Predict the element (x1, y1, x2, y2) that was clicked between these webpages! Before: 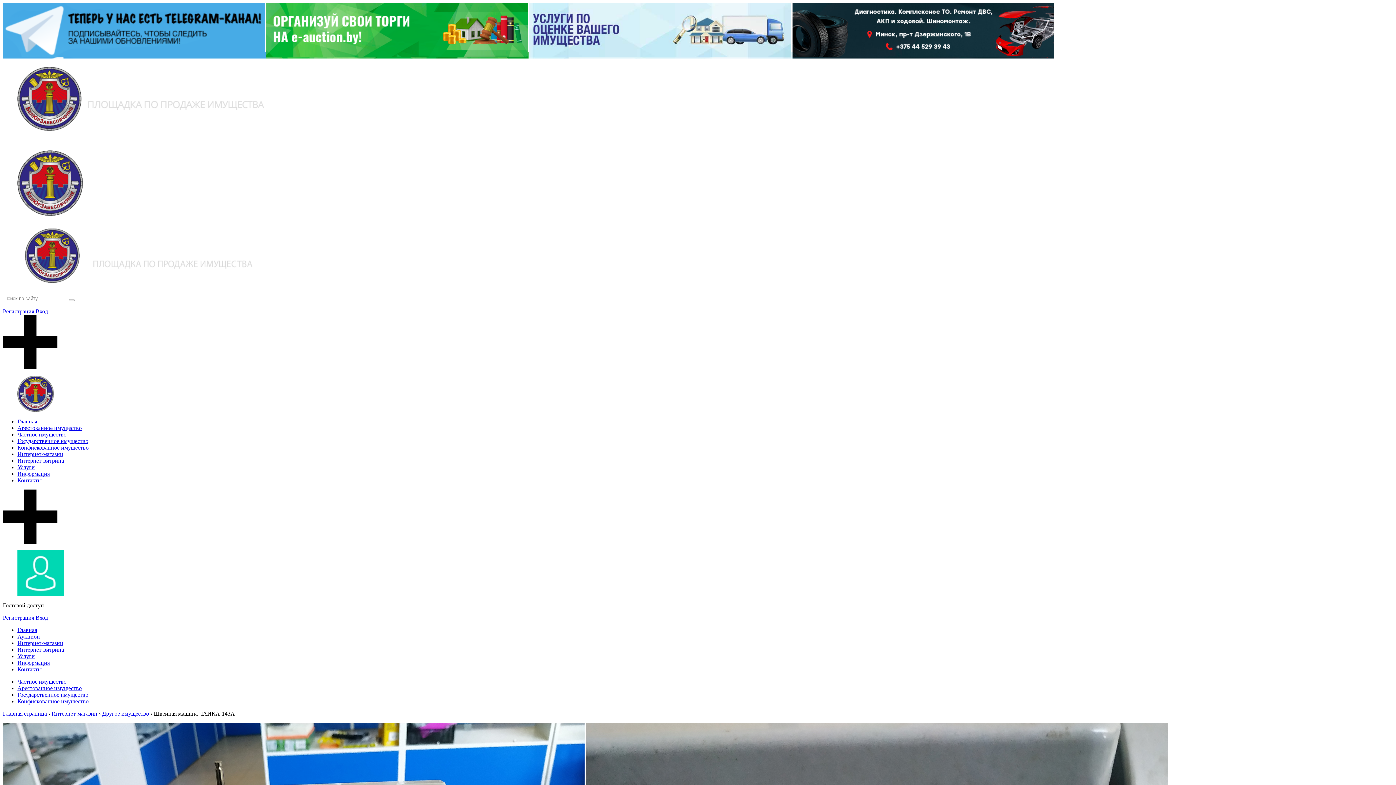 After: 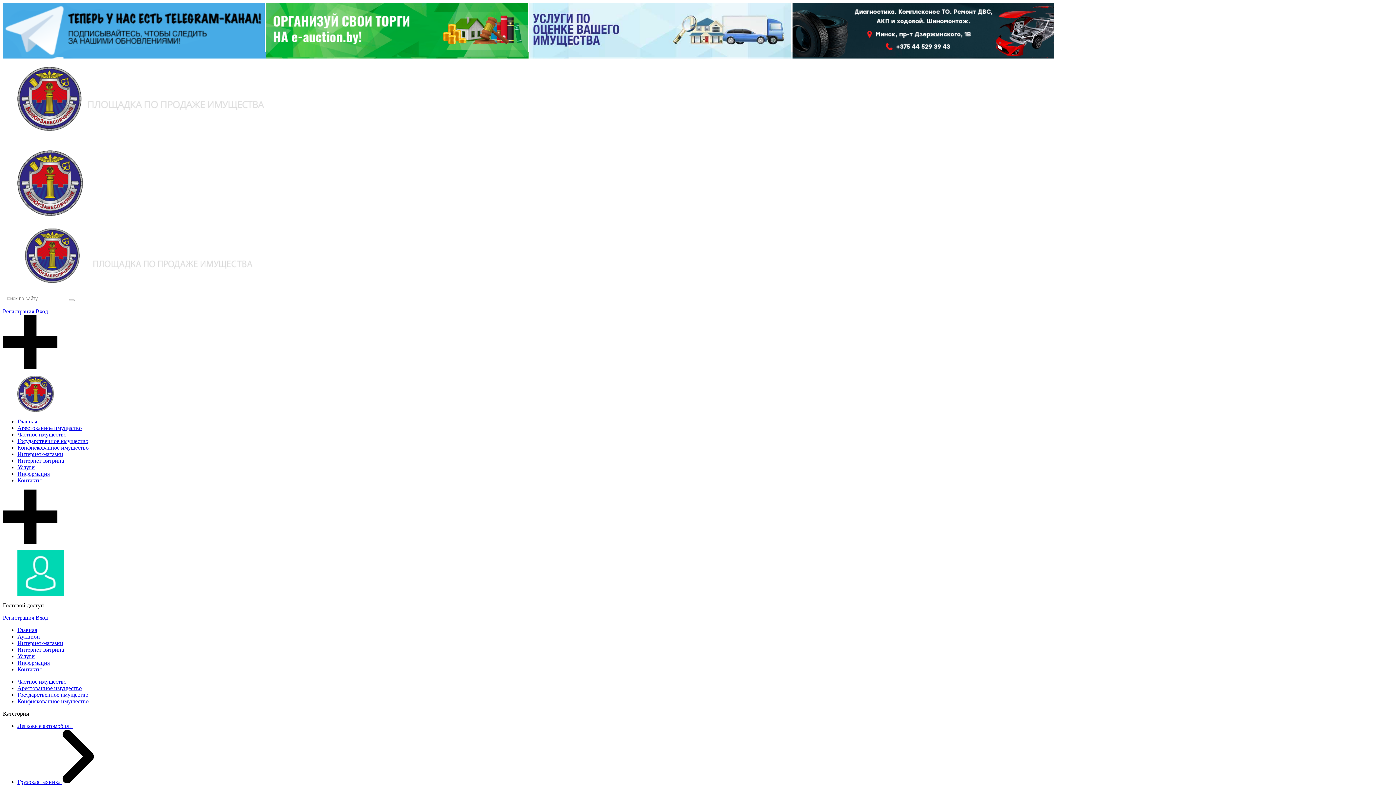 Action: bbox: (17, 627, 37, 633) label: Главная